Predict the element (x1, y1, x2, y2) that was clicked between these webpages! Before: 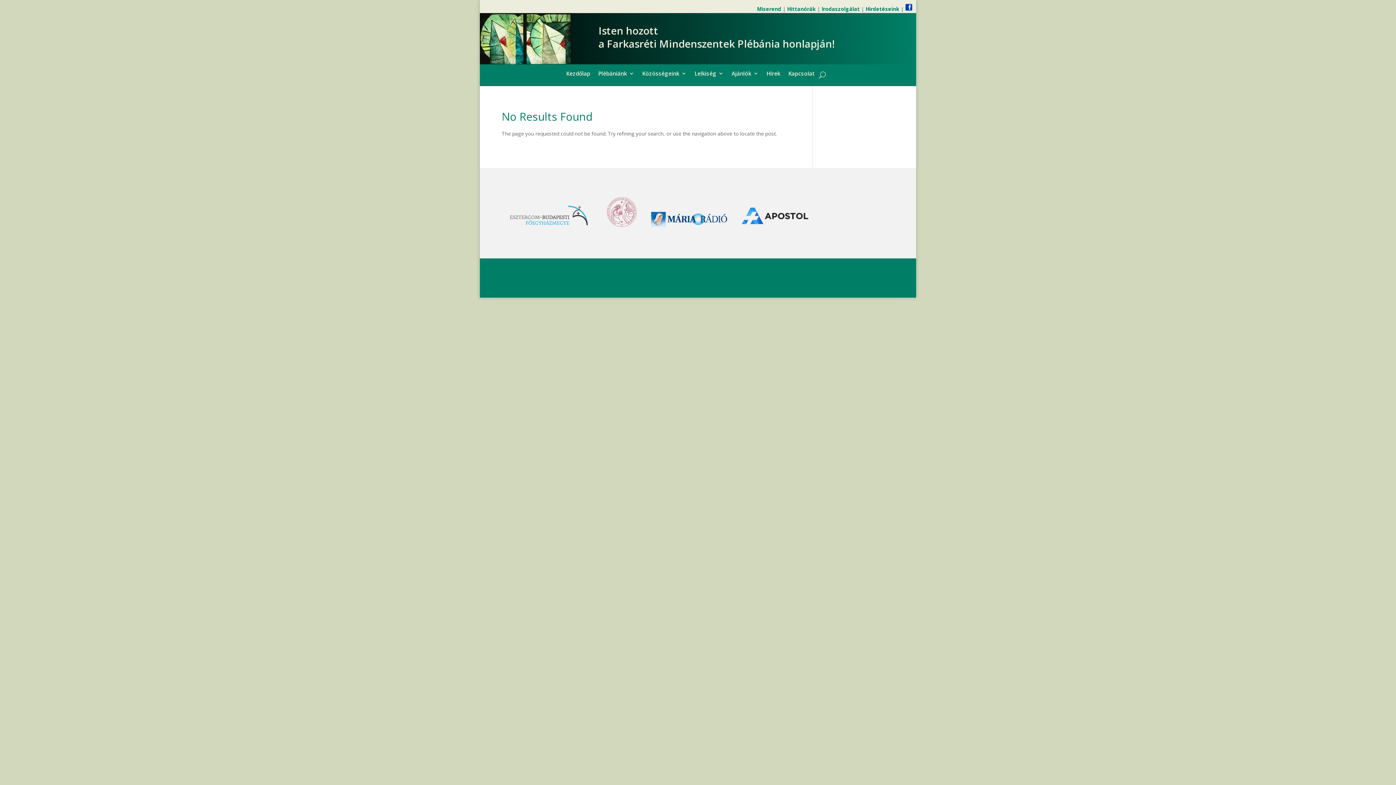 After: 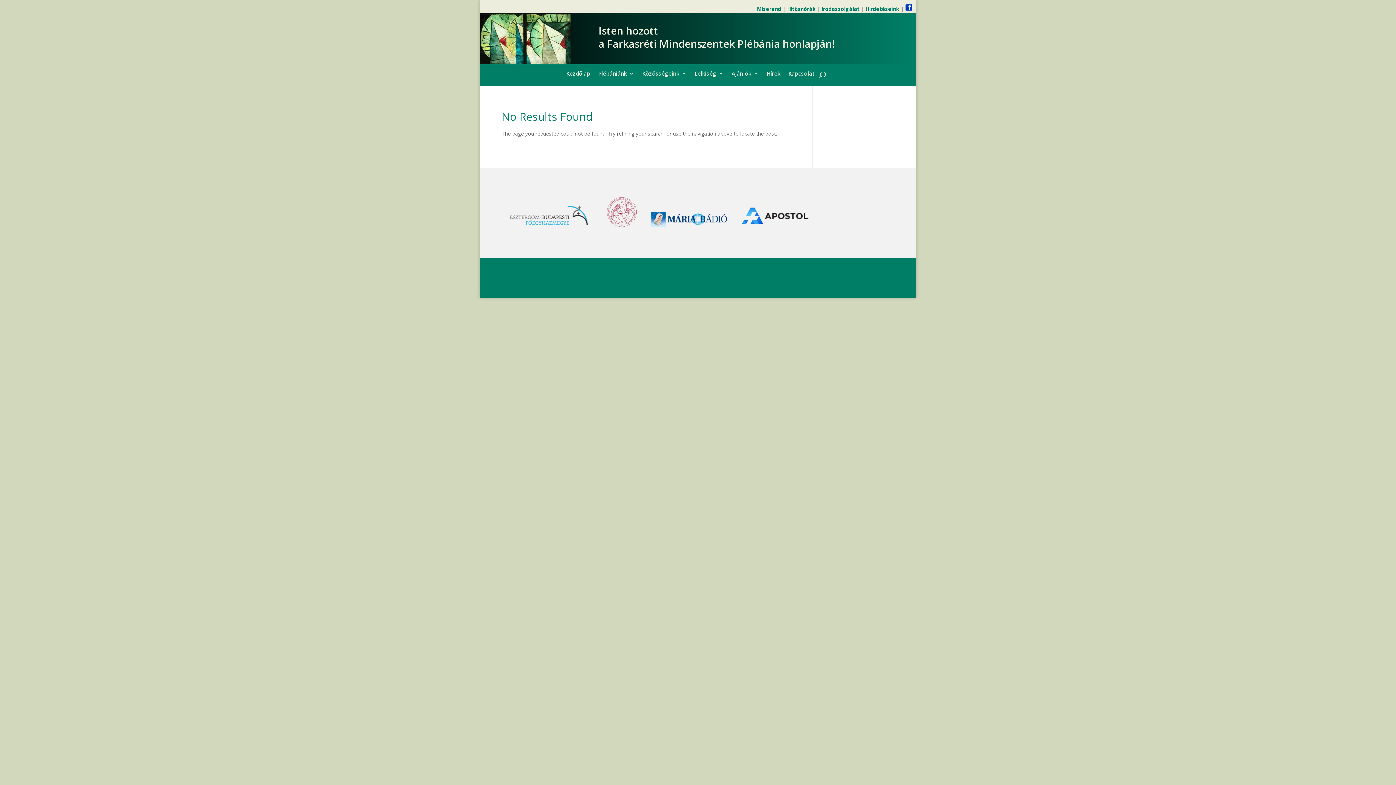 Action: label:      bbox: (501, 221, 591, 228)